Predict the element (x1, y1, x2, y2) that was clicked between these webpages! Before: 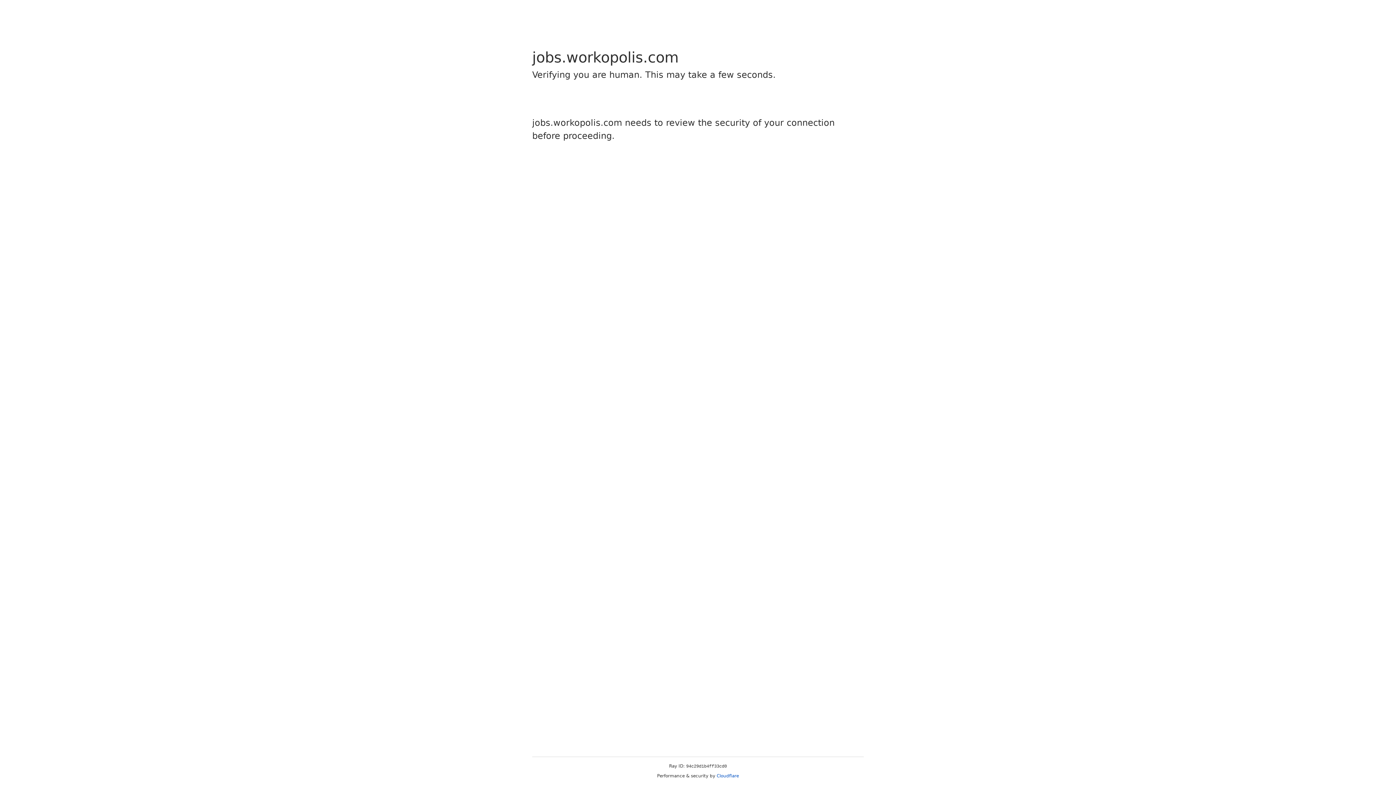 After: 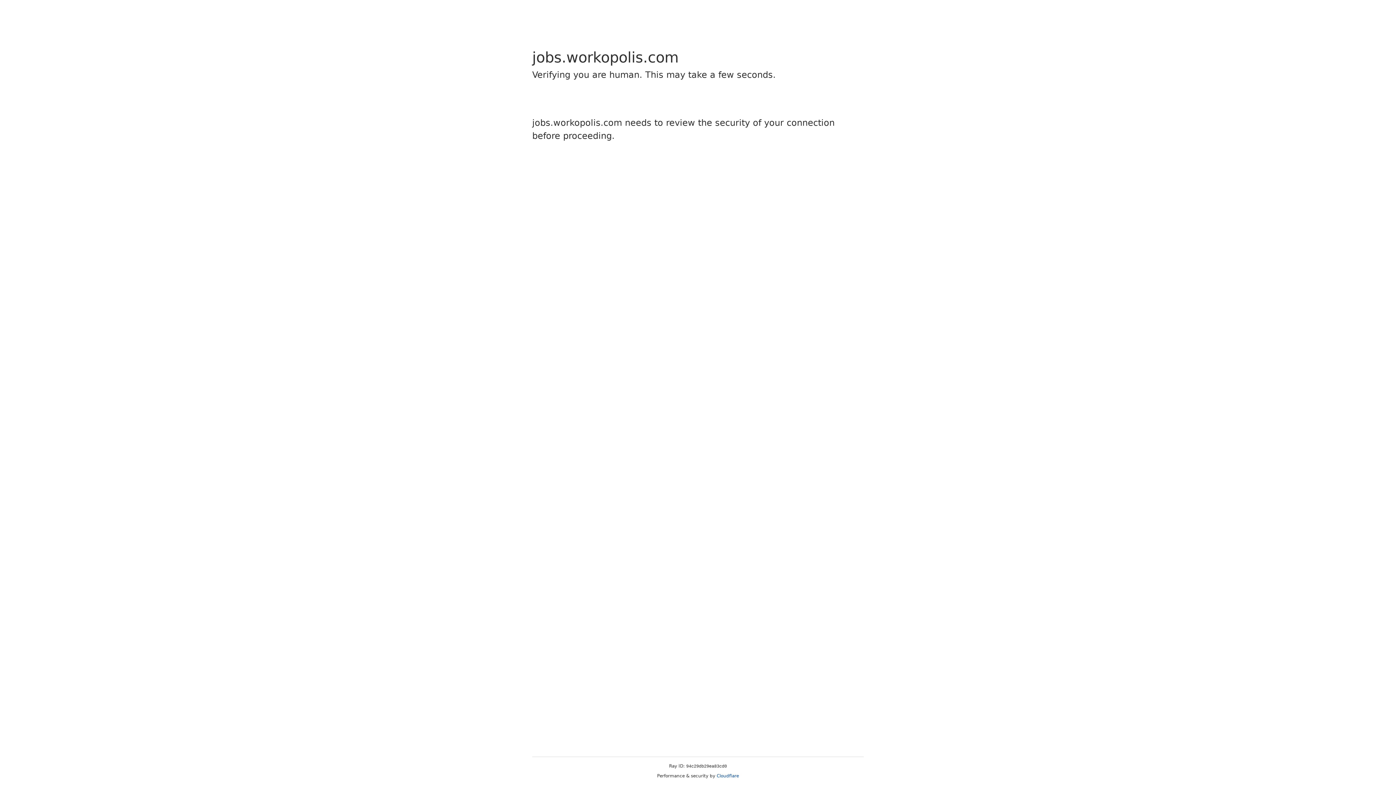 Action: label: Cloudflare bbox: (716, 773, 739, 778)